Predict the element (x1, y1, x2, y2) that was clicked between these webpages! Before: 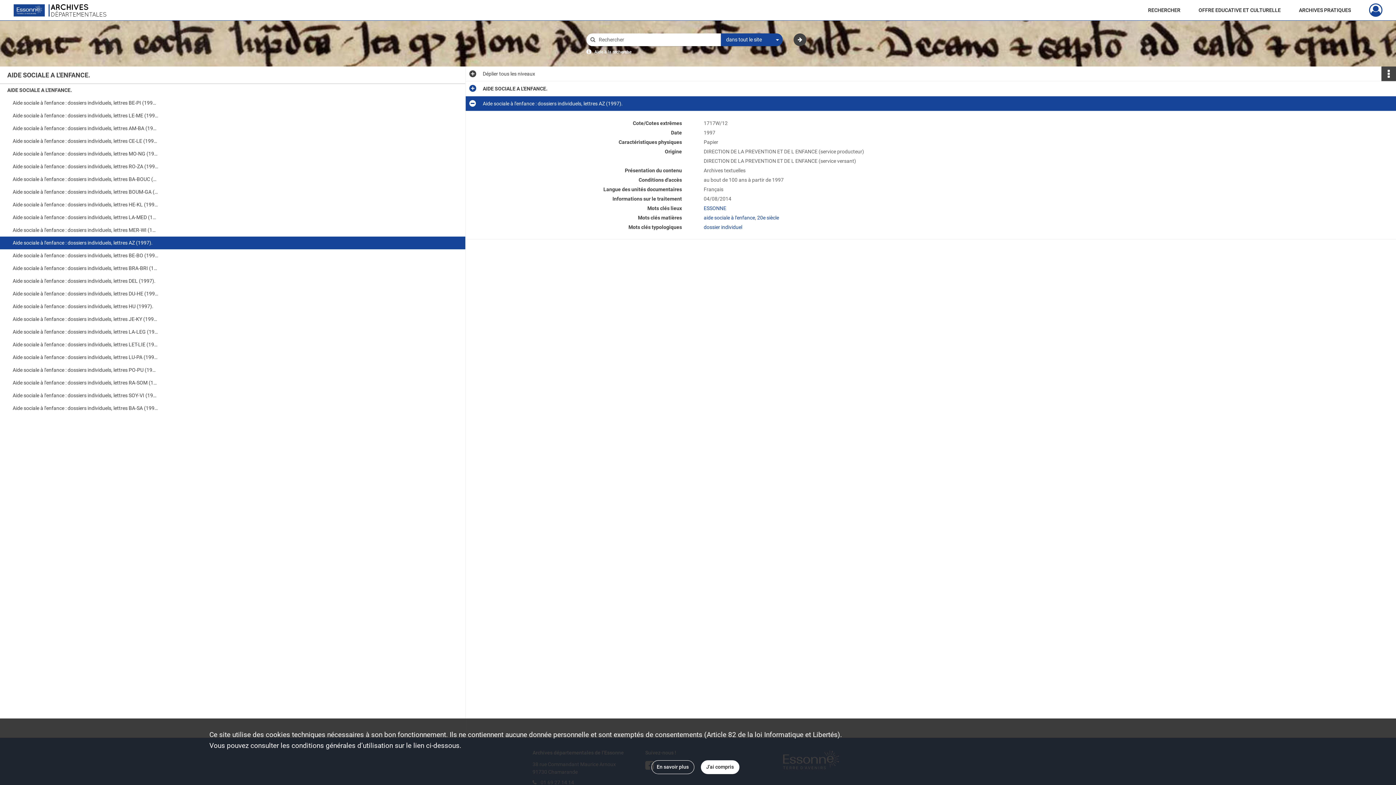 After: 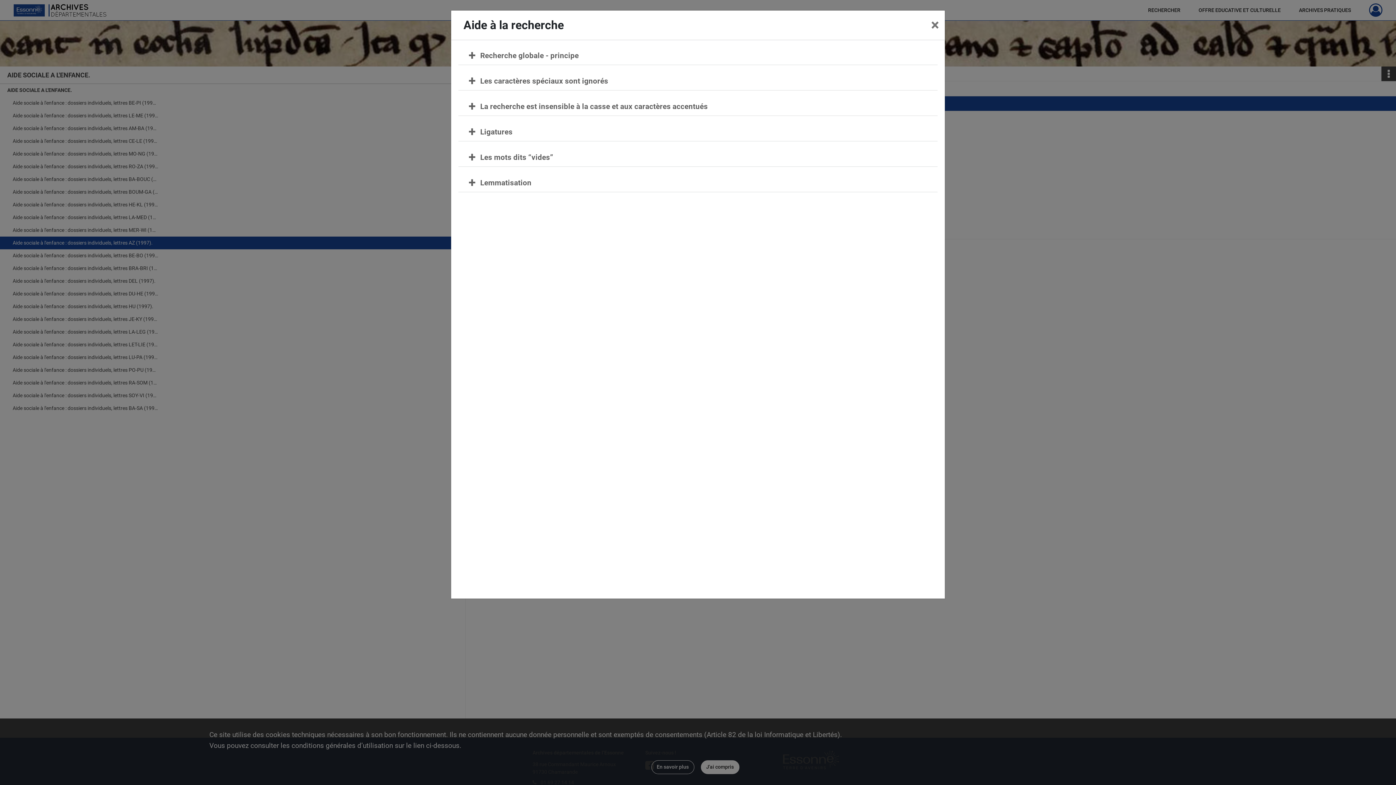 Action: bbox: (594, 49, 631, 54) label: Aide à la recherche